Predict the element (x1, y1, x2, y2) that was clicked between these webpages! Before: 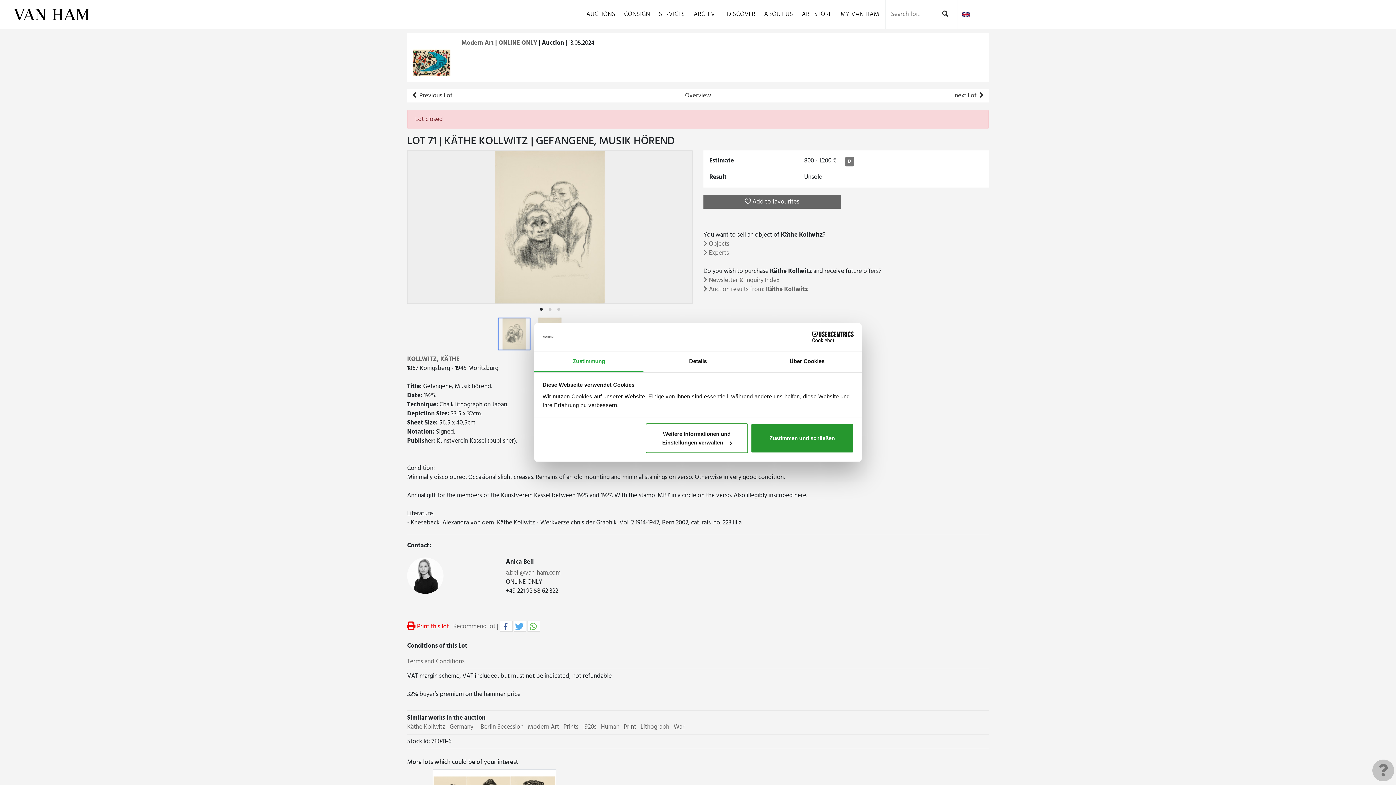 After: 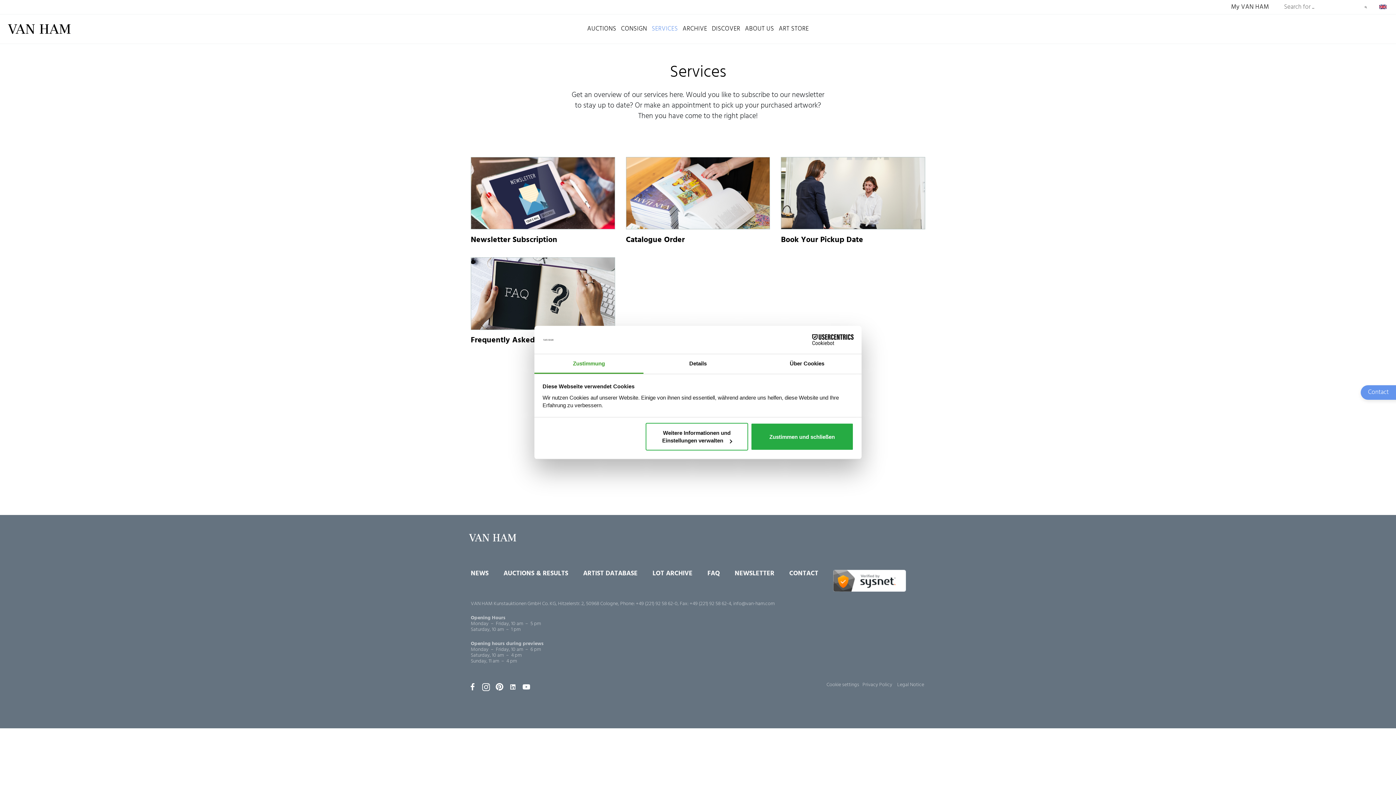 Action: label: SERVICES bbox: (659, 9, 685, 19)